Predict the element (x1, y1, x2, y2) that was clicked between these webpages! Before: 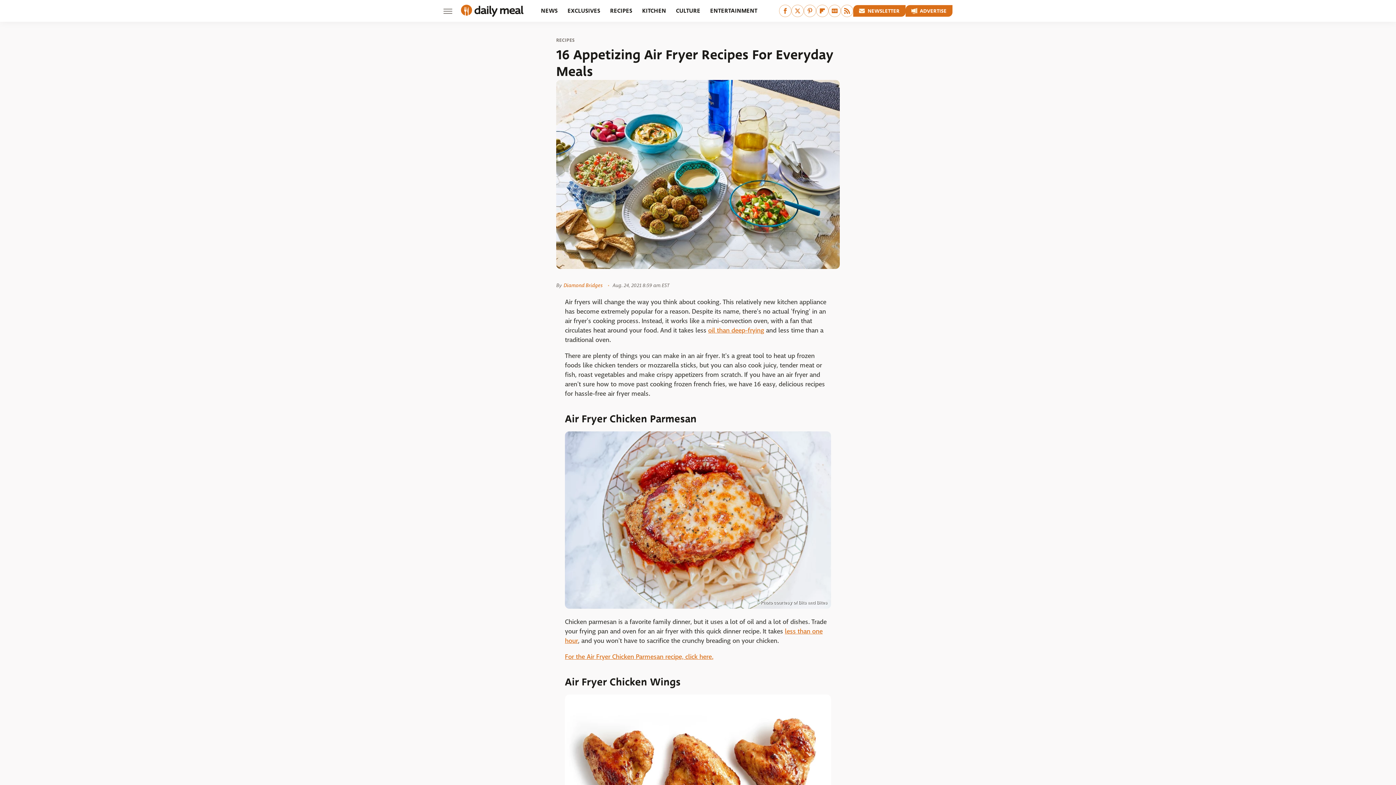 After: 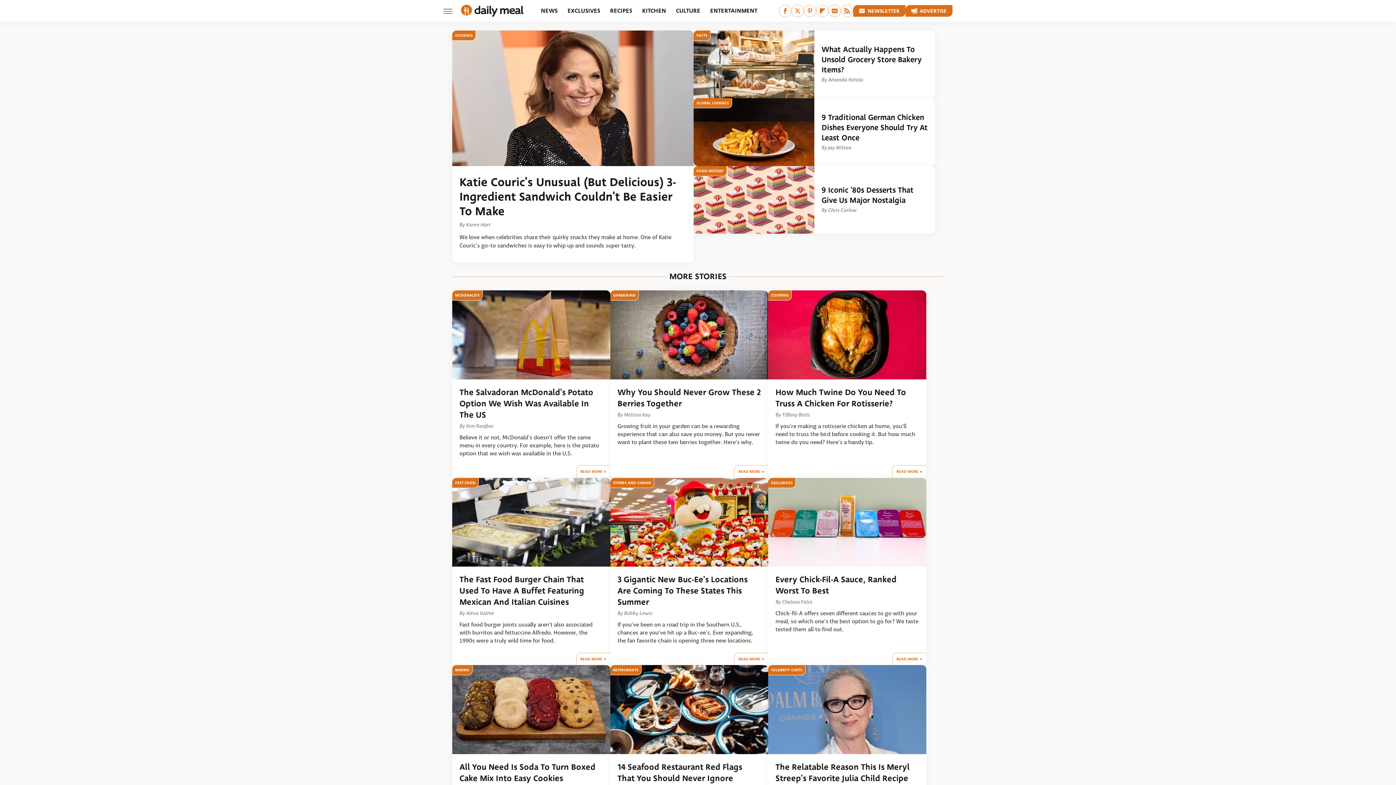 Action: bbox: (461, 4, 523, 17)